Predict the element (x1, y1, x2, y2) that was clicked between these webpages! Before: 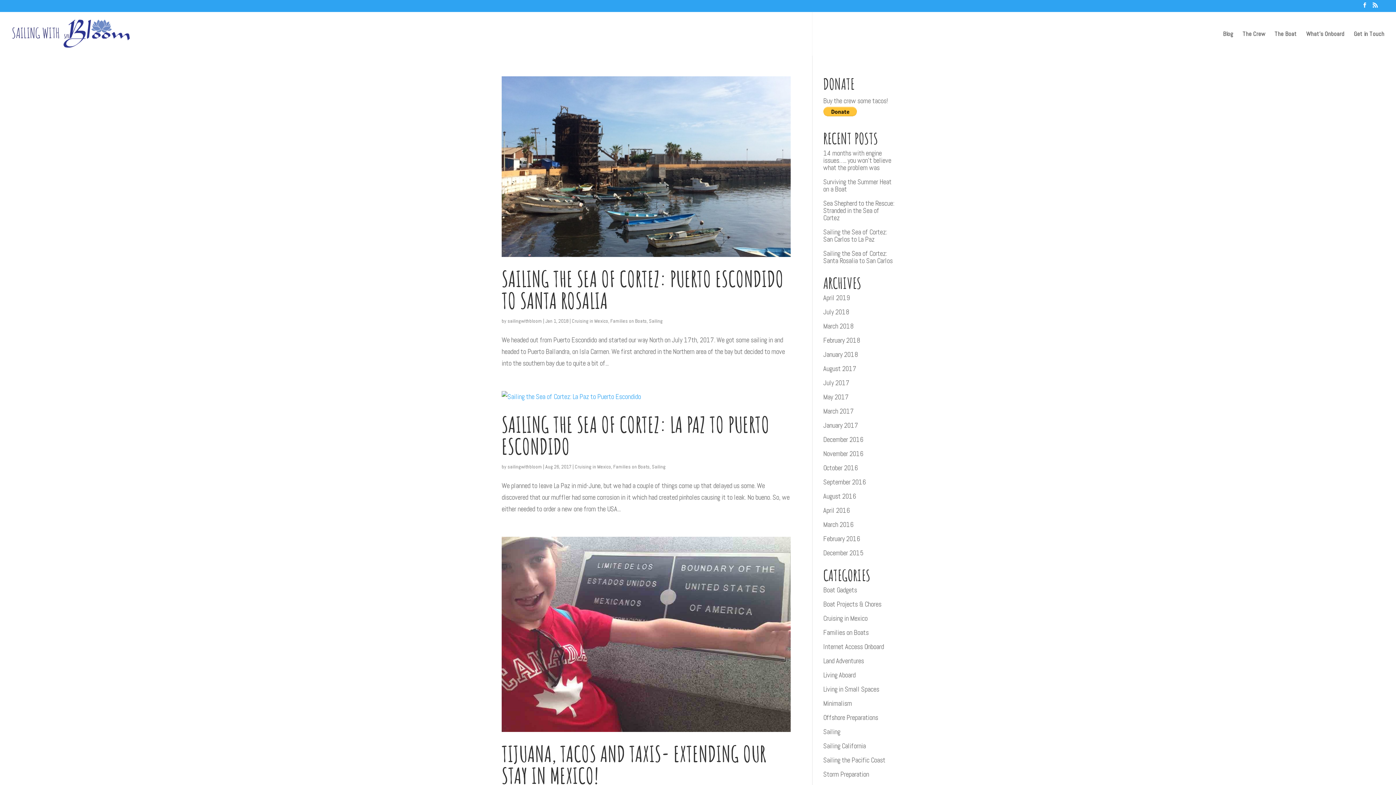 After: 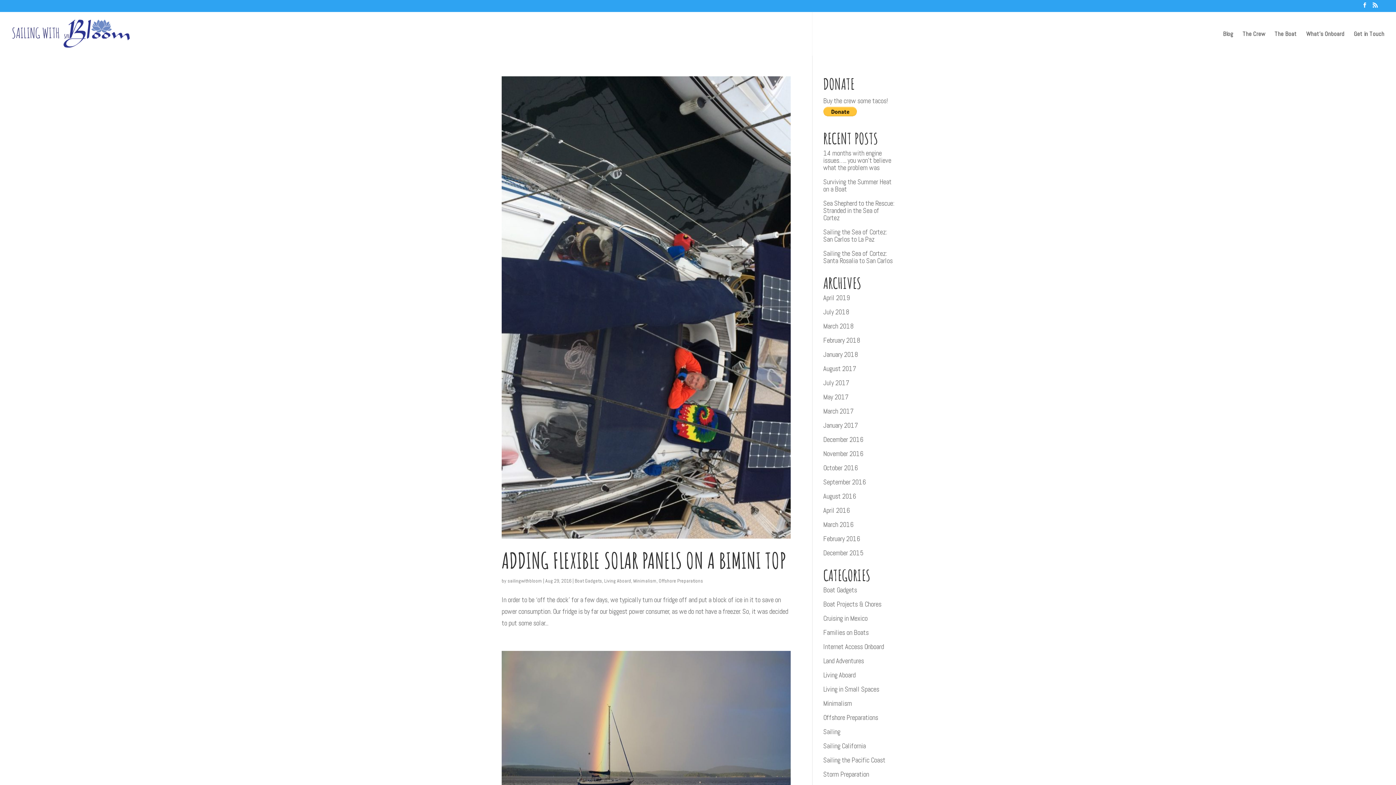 Action: bbox: (823, 492, 856, 501) label: August 2016